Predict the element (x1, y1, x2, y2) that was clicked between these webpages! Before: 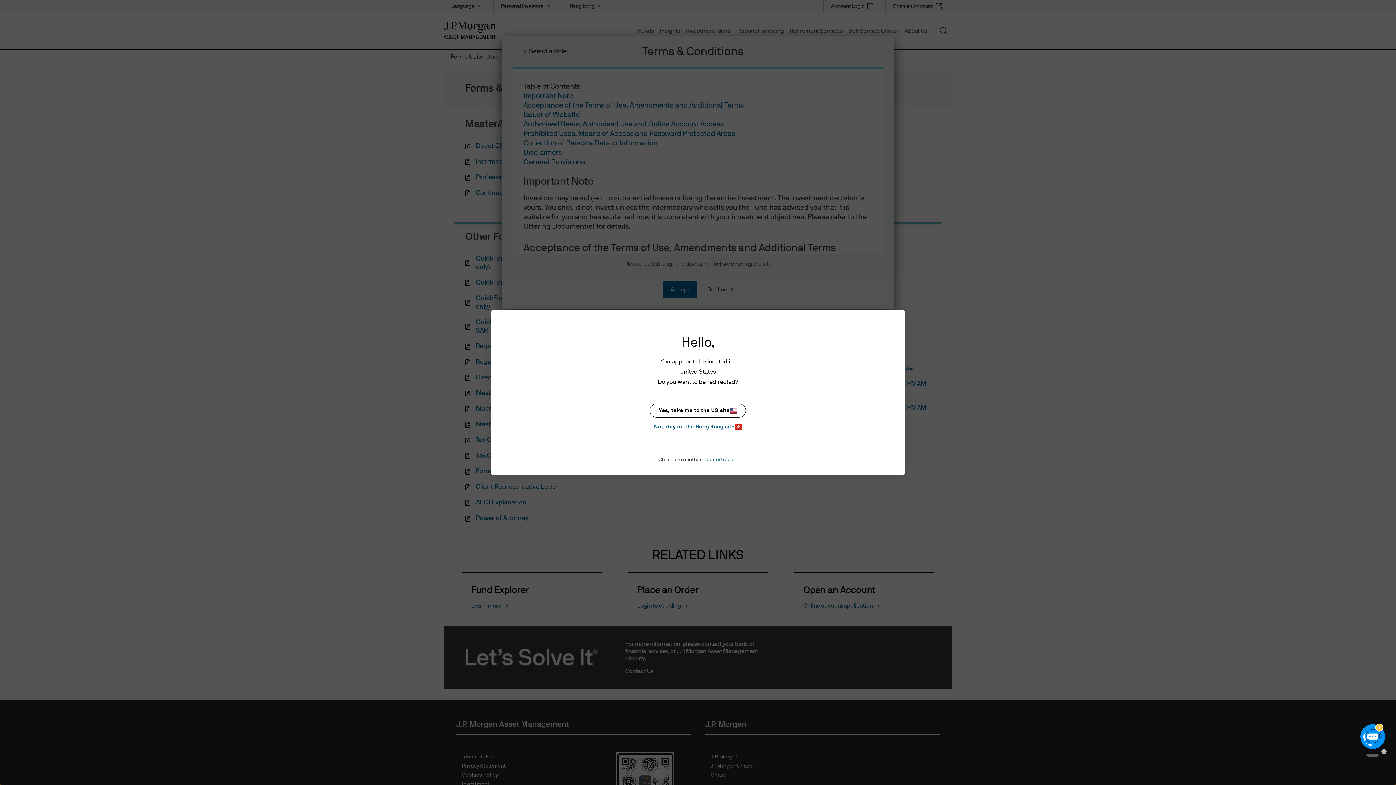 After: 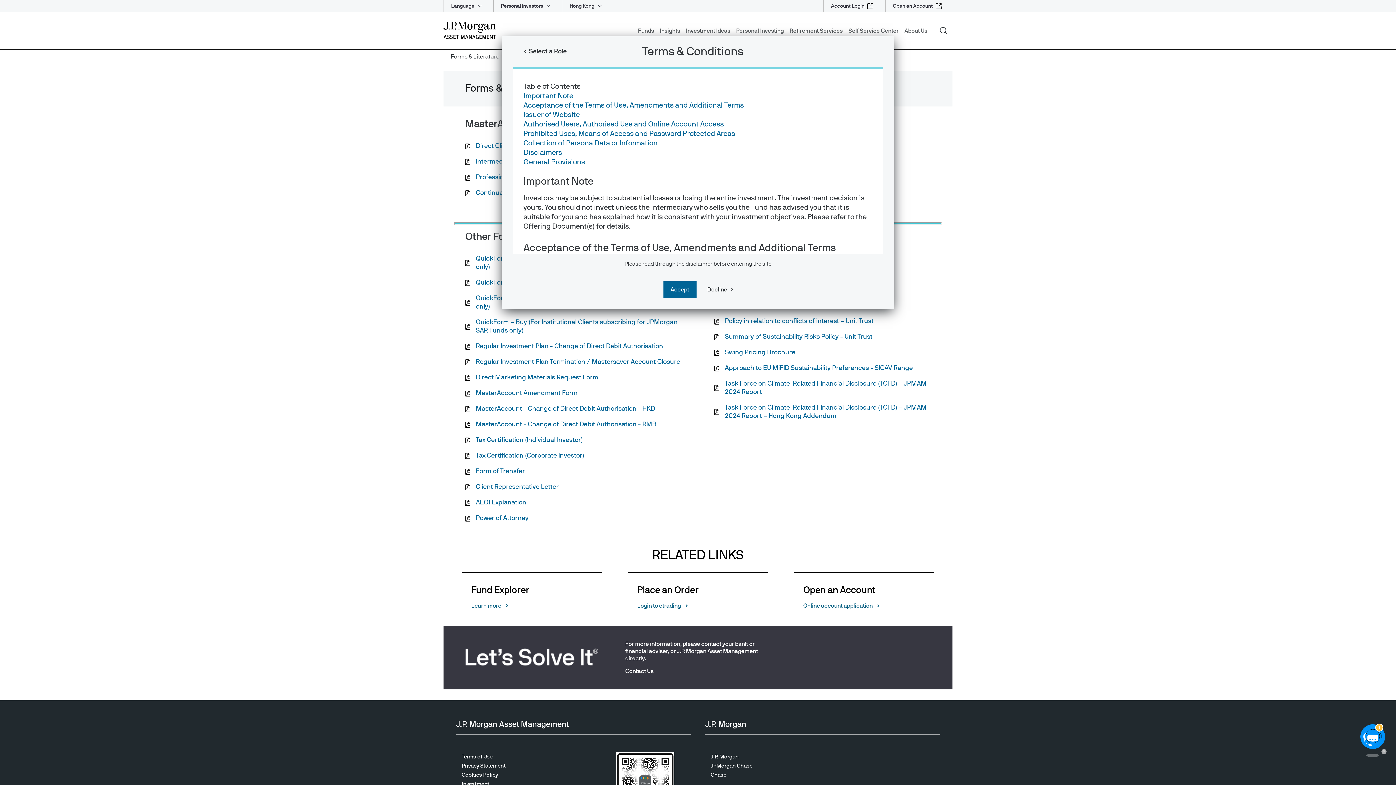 Action: bbox: (649, 422, 746, 431) label: No, stay on the Hong Kong site